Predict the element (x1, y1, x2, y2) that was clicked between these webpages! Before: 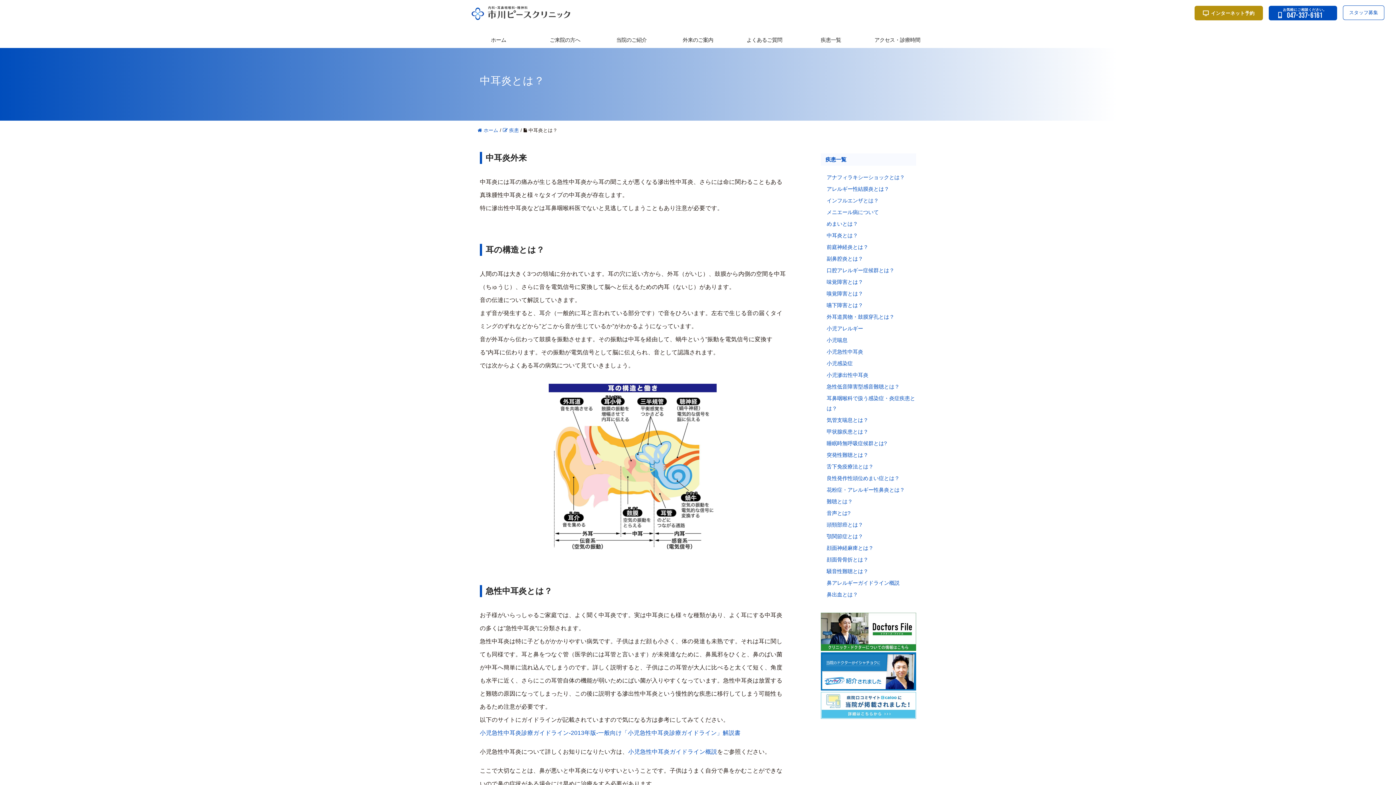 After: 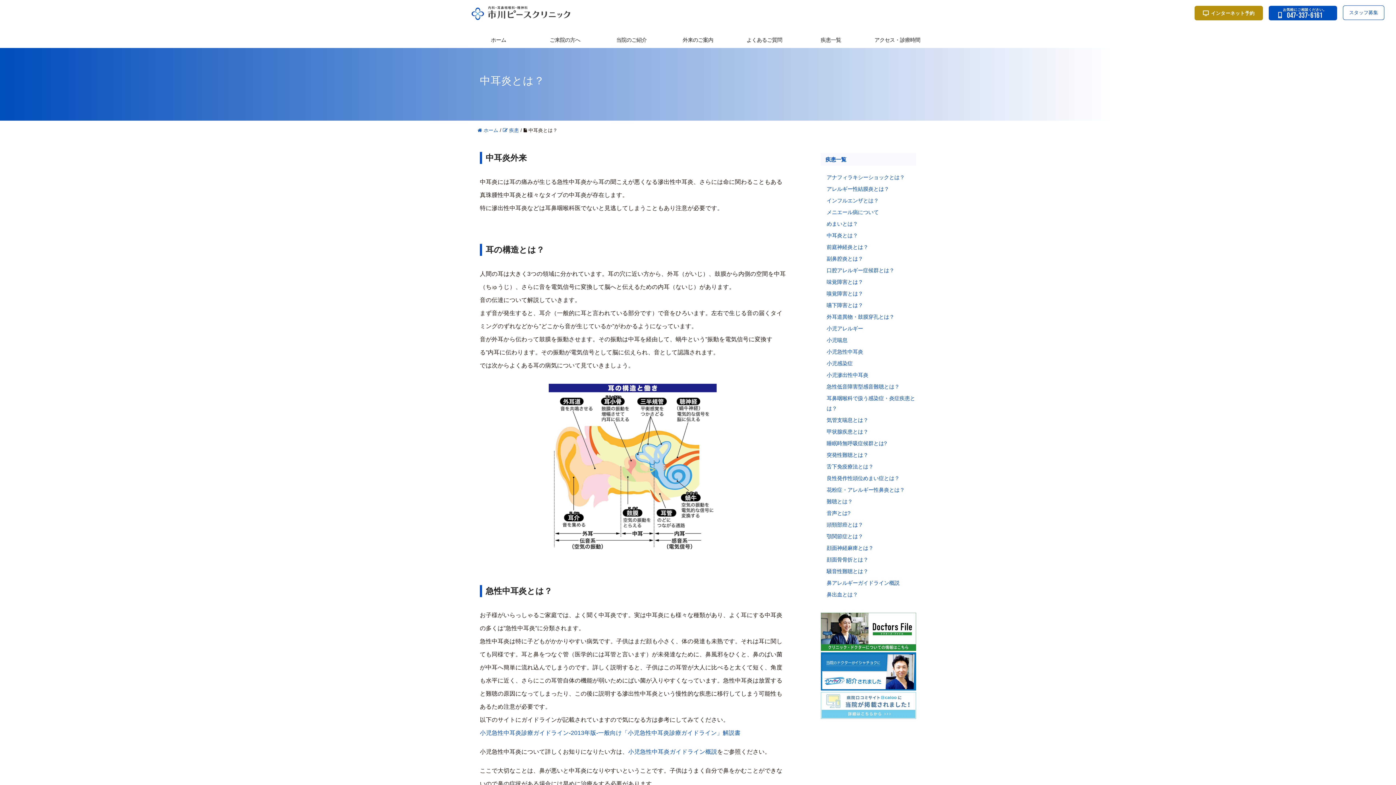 Action: bbox: (821, 692, 916, 719)